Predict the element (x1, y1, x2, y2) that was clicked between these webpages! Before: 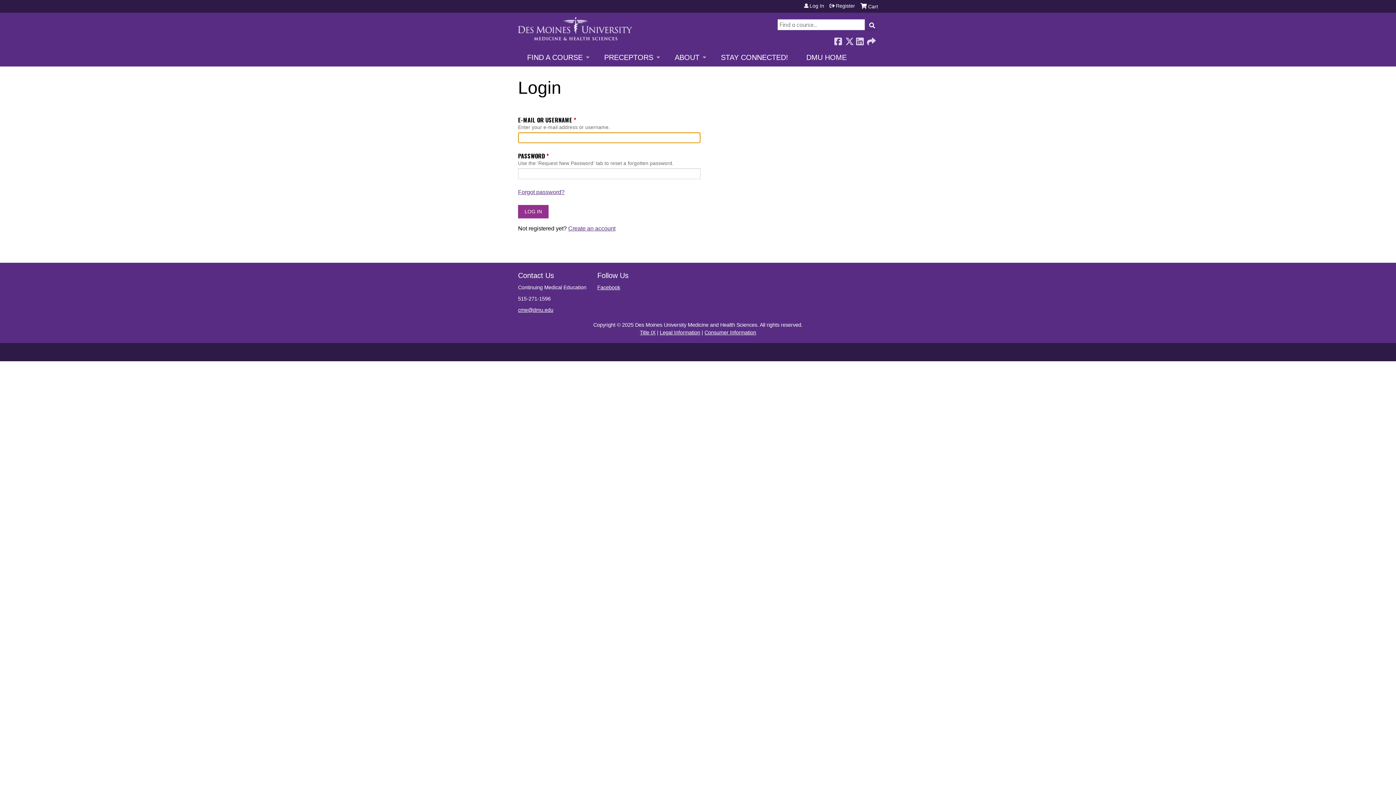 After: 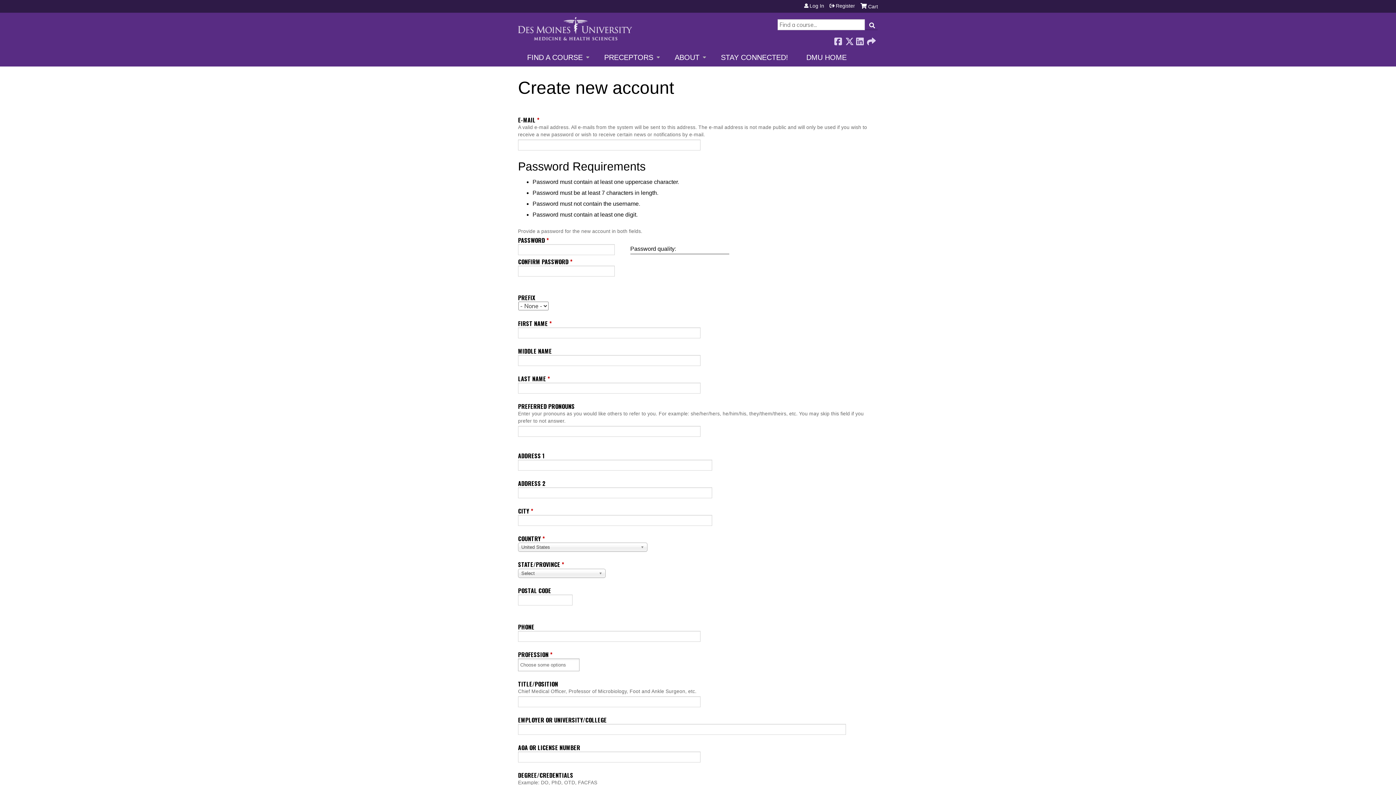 Action: bbox: (829, 3, 855, 8) label: Register